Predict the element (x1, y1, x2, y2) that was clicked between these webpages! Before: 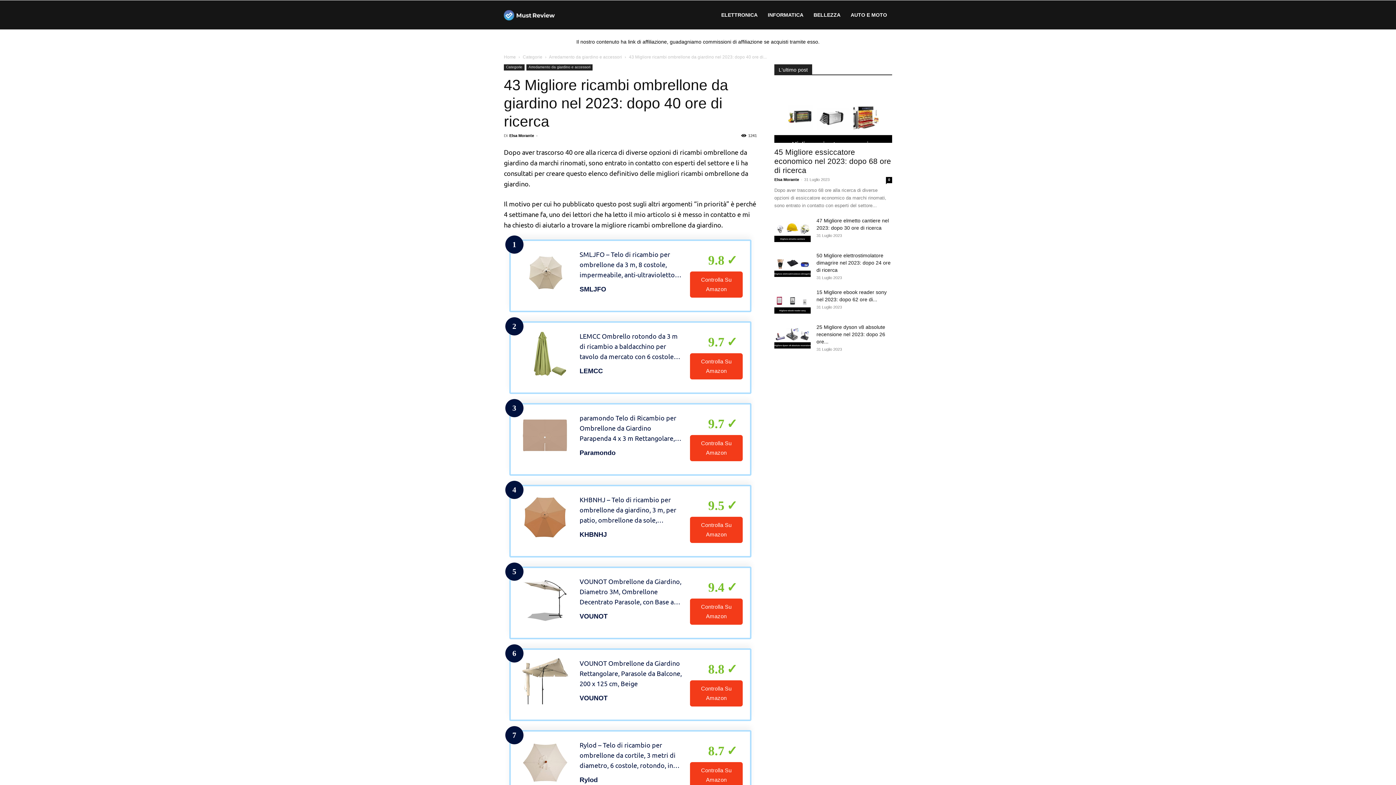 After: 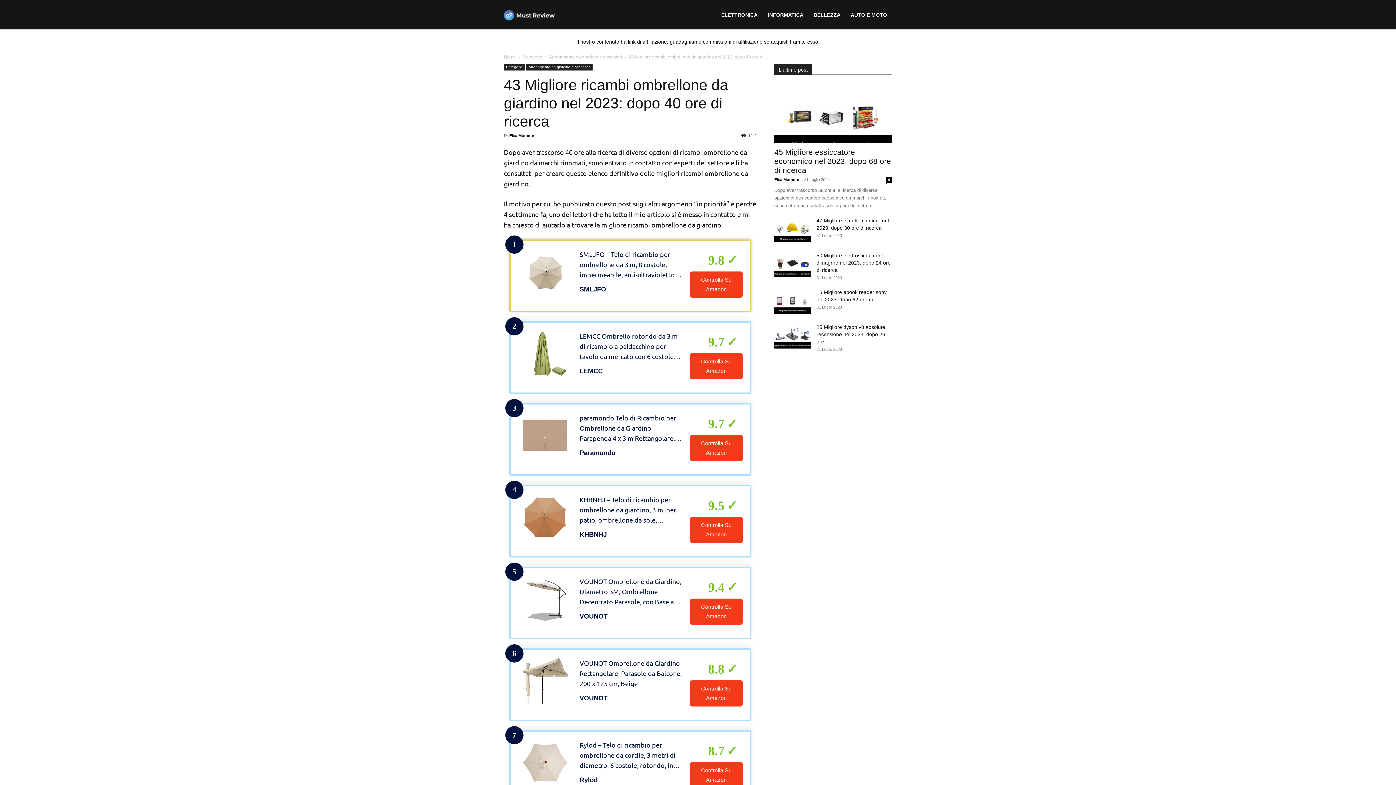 Action: bbox: (509, 239, 751, 312) label: 1
SMLJFO – Telo di ricambio per ombrellone da 3 m, 8 costole, impermeabile, anti-ultravioletto, in tessuto, colore: beige
SMLJFO
9.8
Controlla Su Amazon